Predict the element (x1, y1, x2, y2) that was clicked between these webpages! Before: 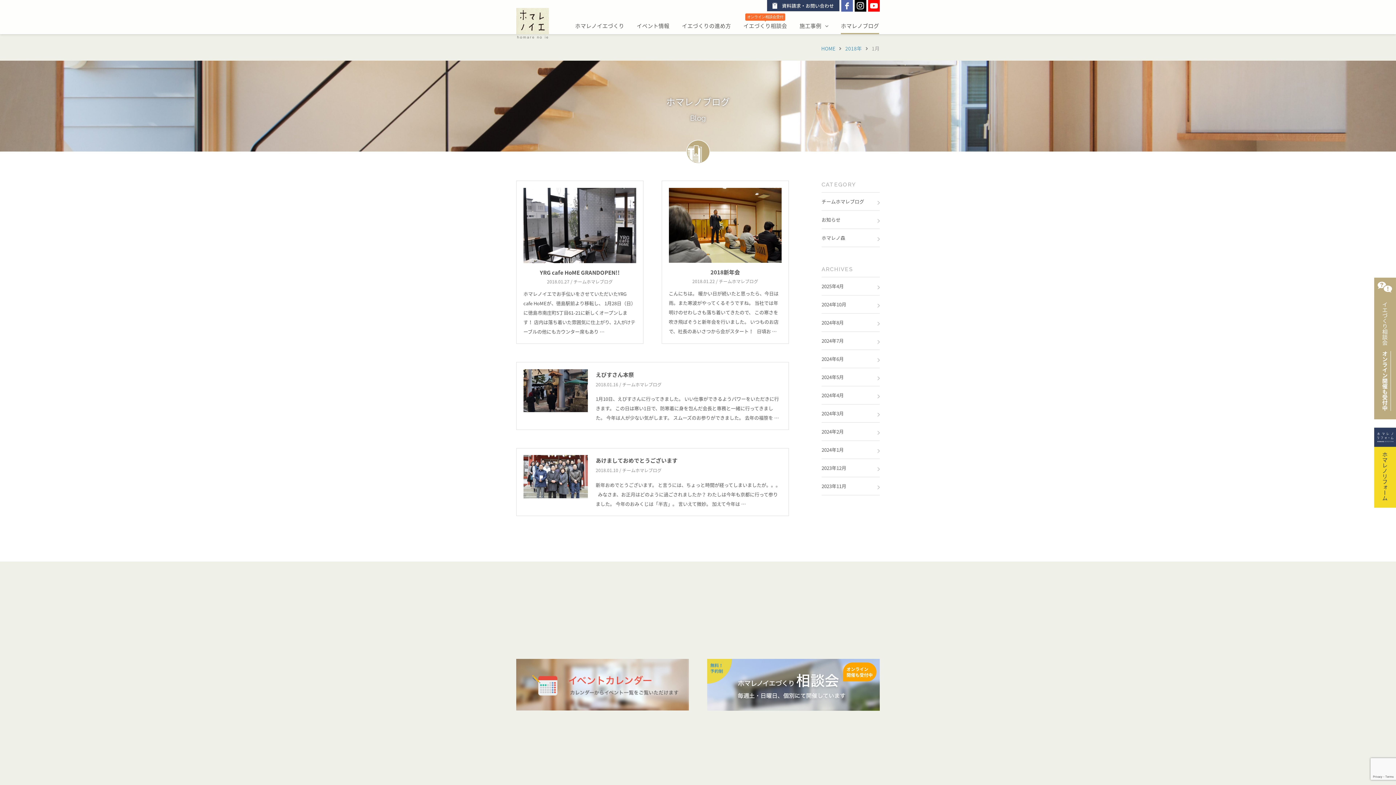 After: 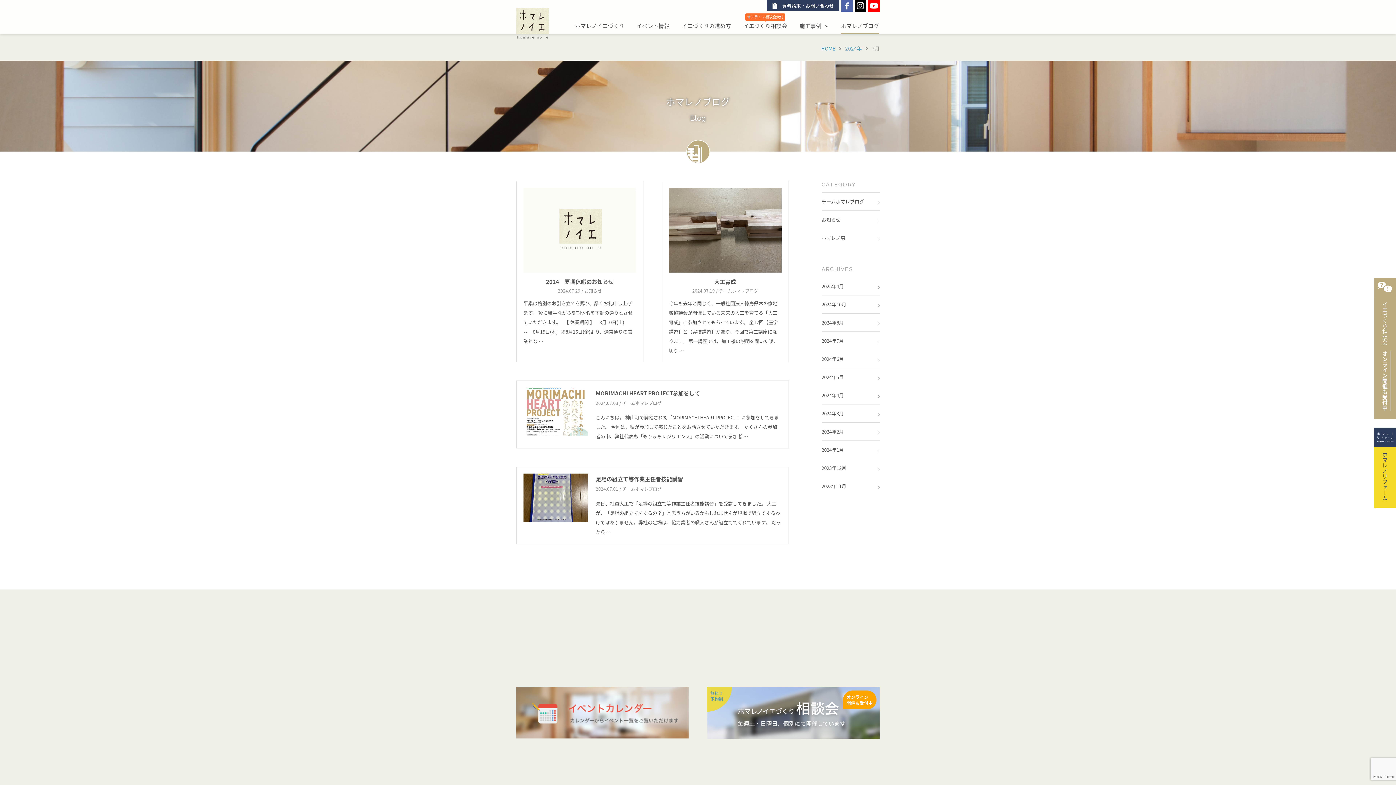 Action: label: 2024年7月 bbox: (821, 334, 880, 350)